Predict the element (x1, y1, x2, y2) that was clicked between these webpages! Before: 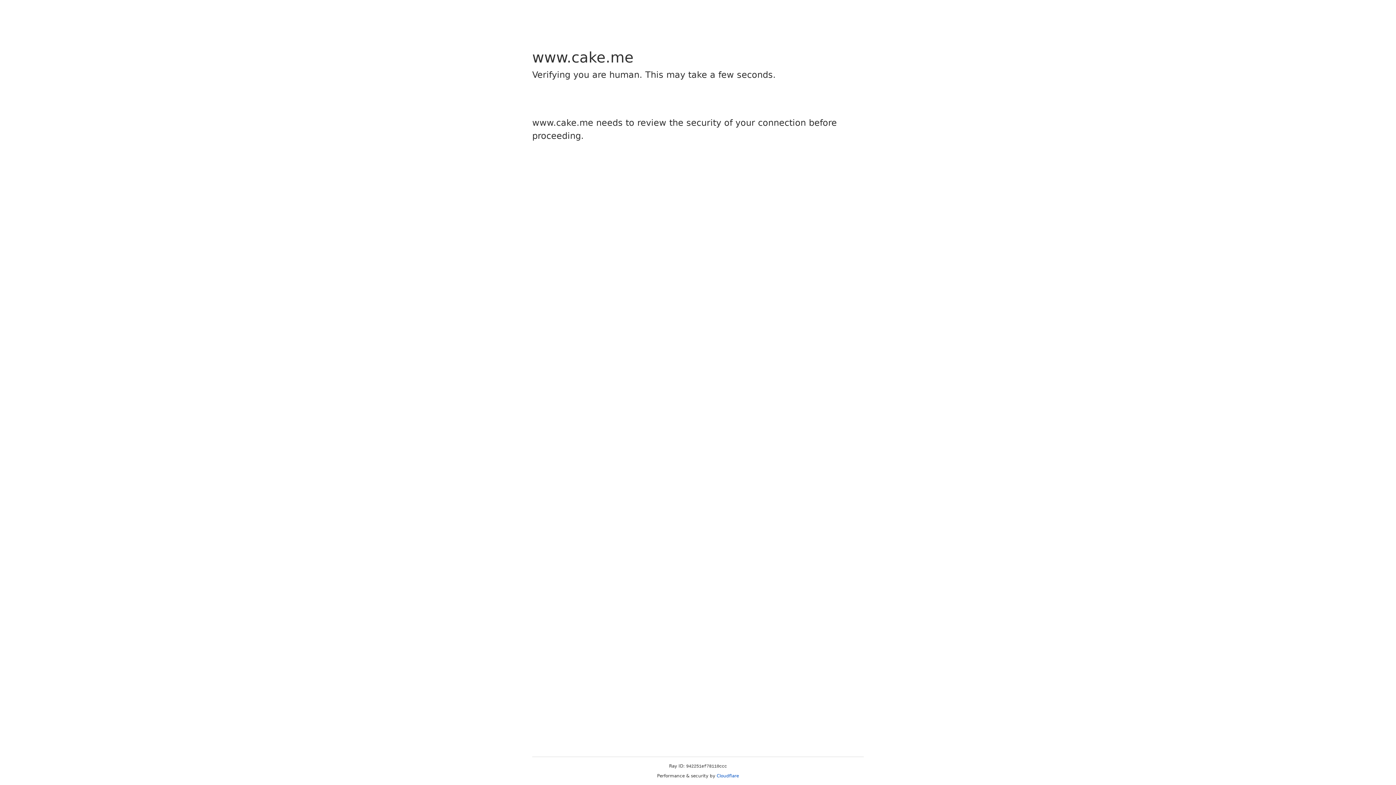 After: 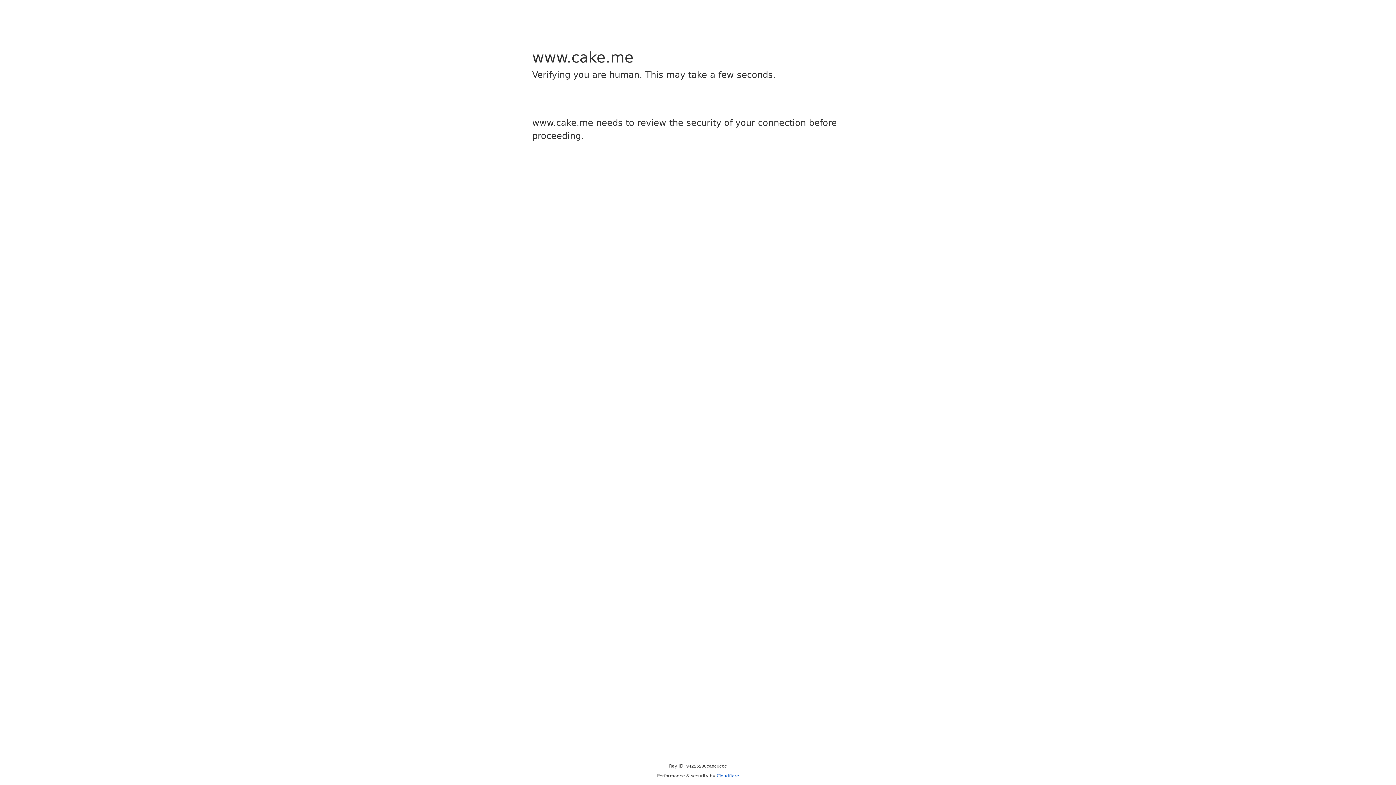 Action: bbox: (716, 773, 739, 778) label: Cloudflare